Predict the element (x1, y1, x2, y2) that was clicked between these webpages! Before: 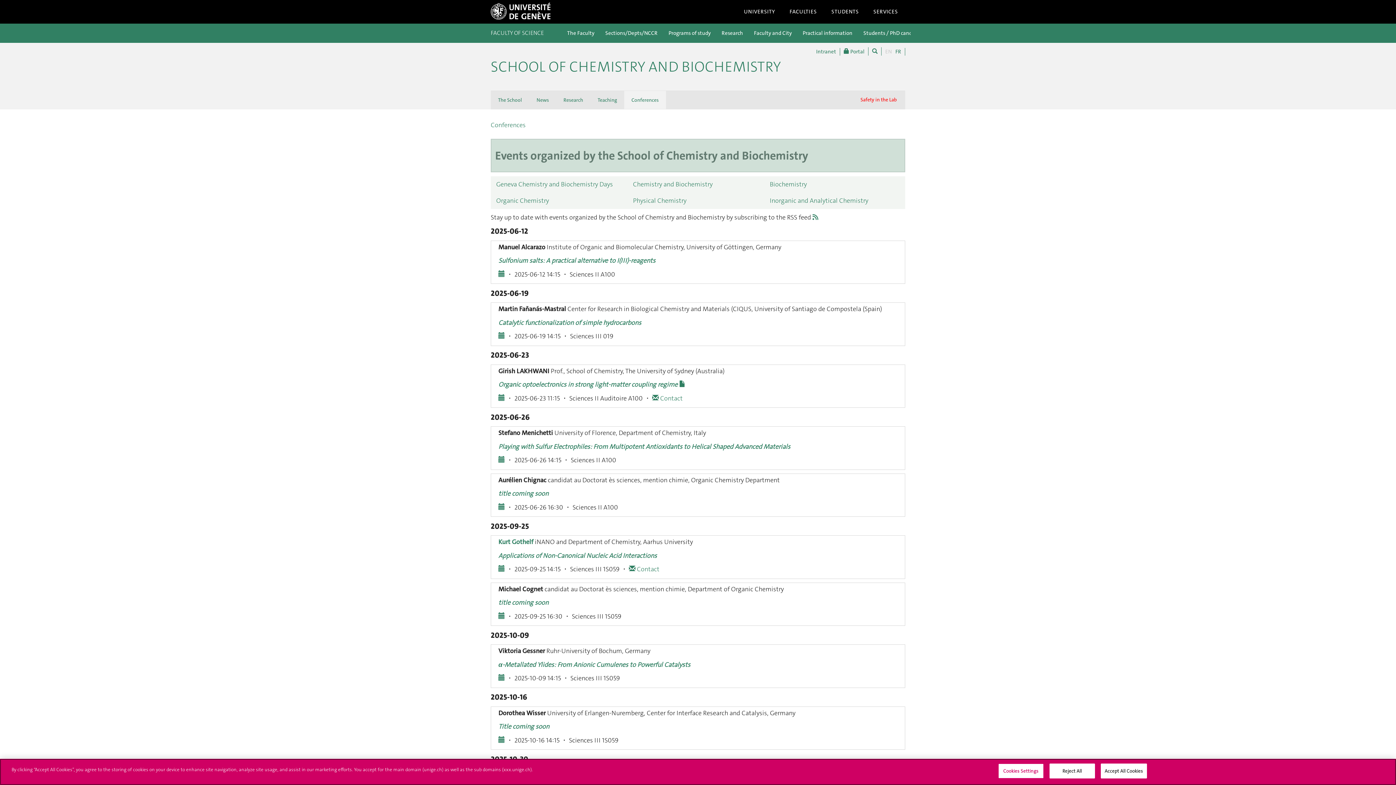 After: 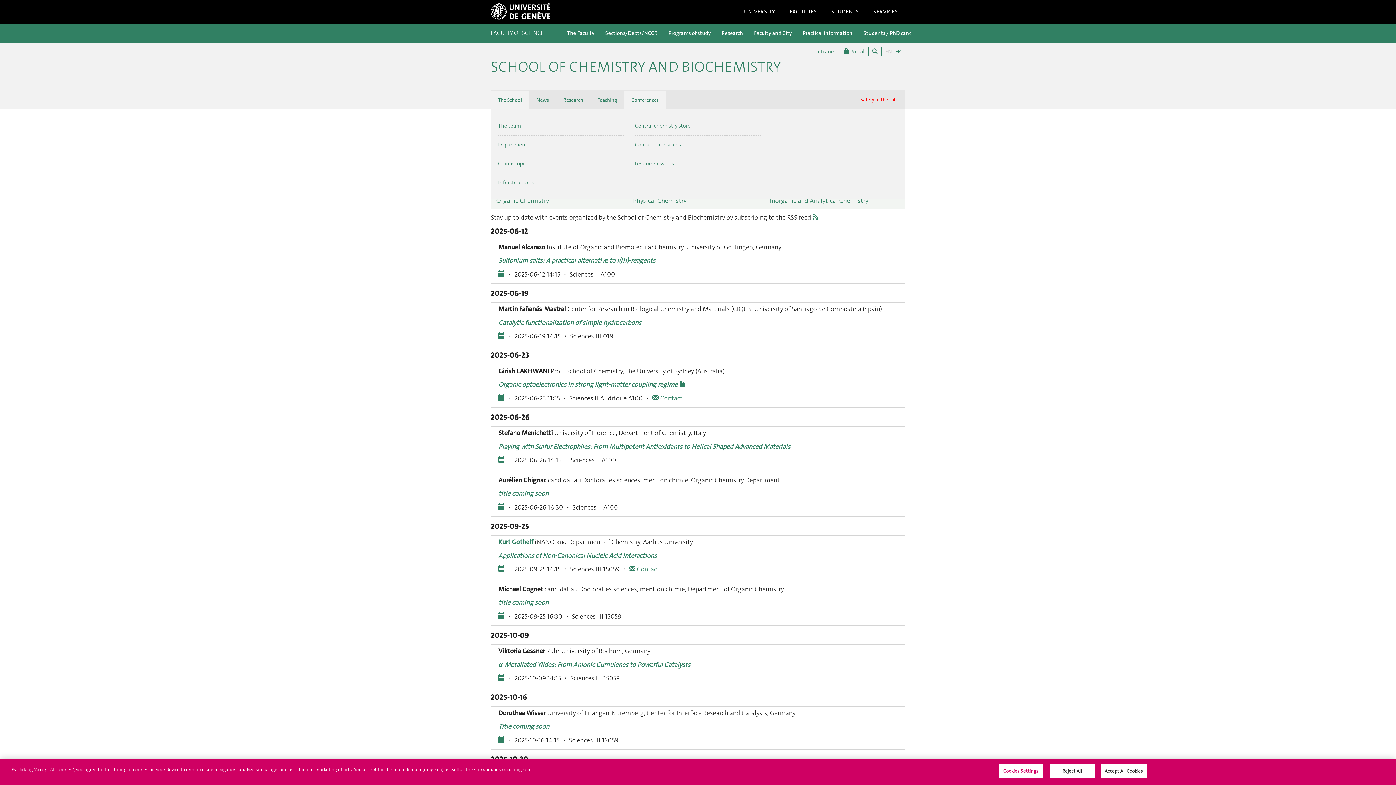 Action: bbox: (490, 90, 529, 109) label: The School